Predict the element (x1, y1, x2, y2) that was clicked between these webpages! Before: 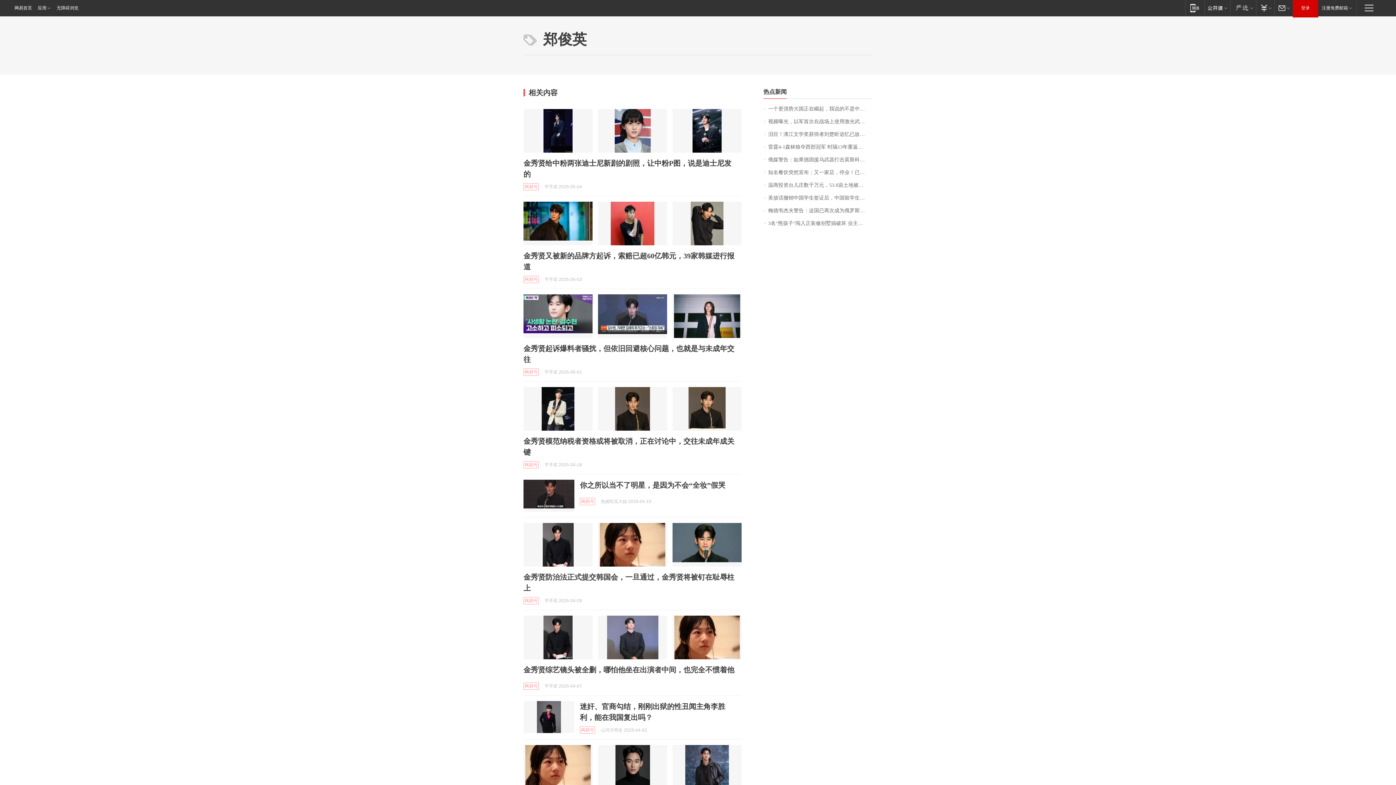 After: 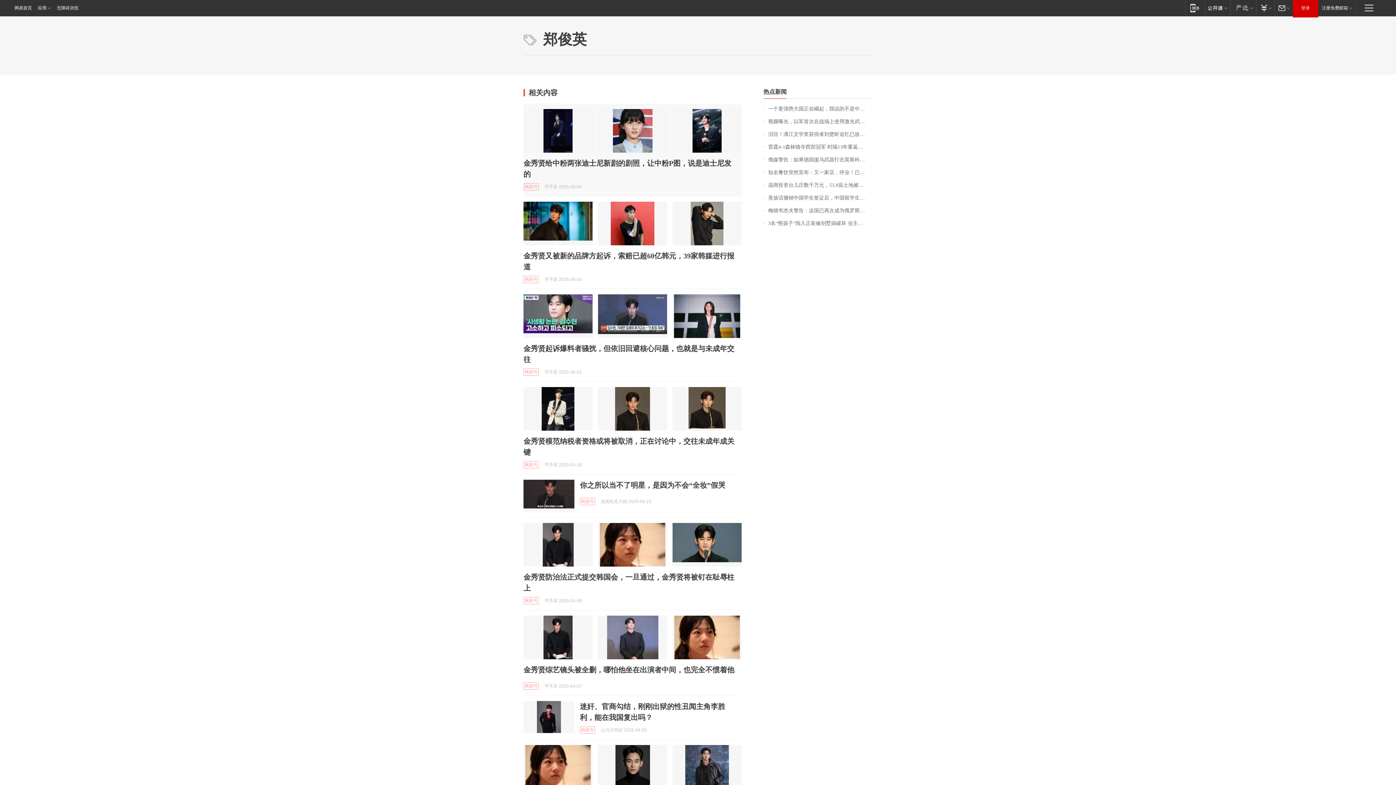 Action: bbox: (598, 109, 667, 152)